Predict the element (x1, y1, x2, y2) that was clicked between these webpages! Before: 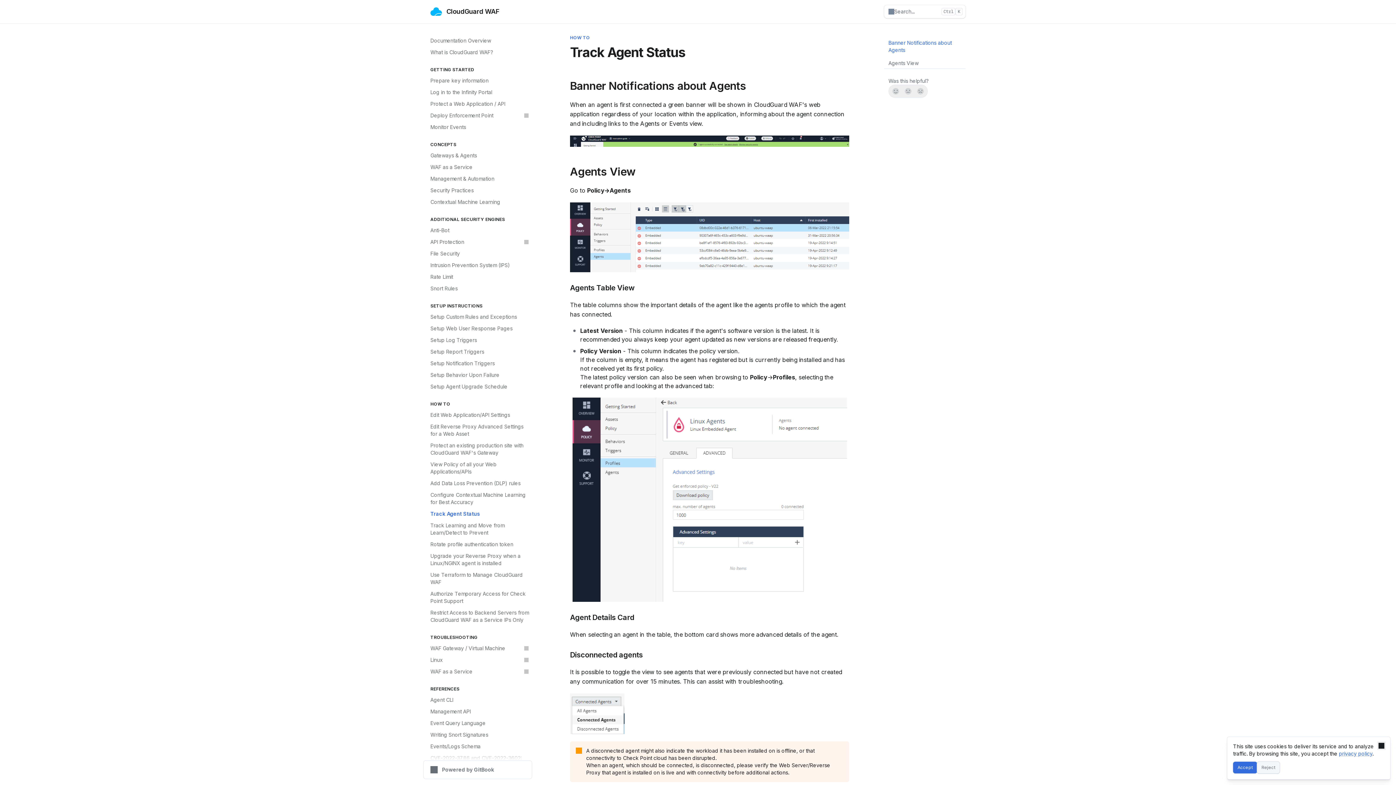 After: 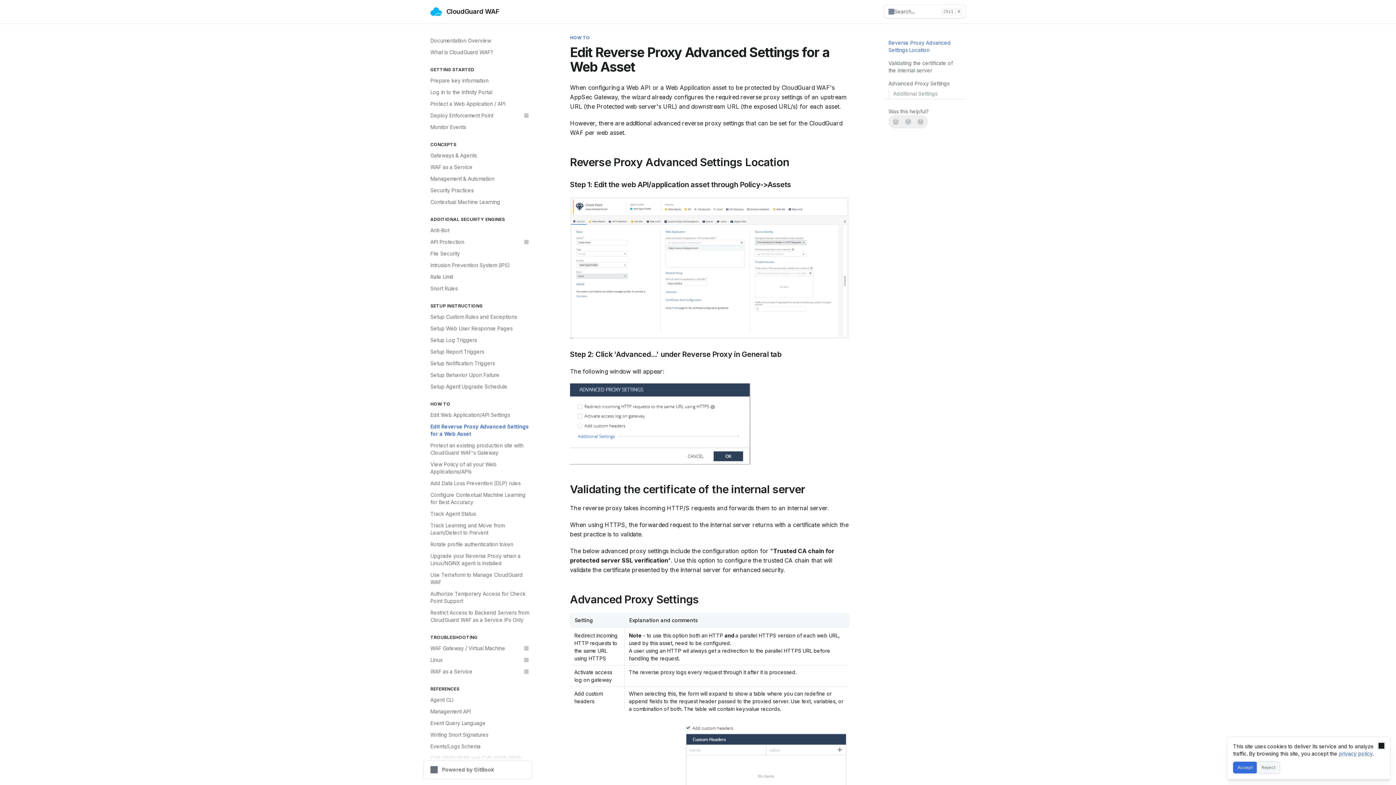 Action: bbox: (426, 421, 532, 440) label: Edit Reverse Proxy Advanced Settings for a Web Asset